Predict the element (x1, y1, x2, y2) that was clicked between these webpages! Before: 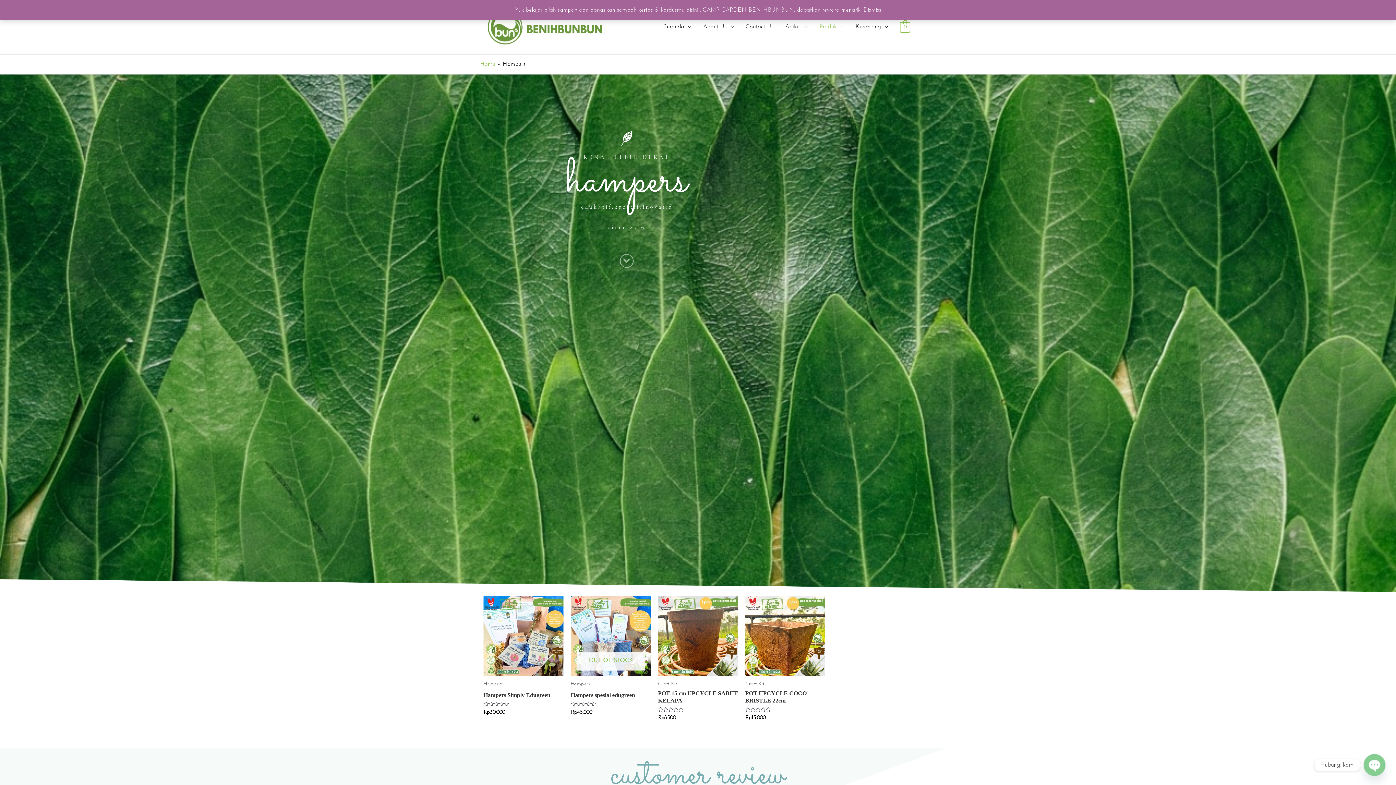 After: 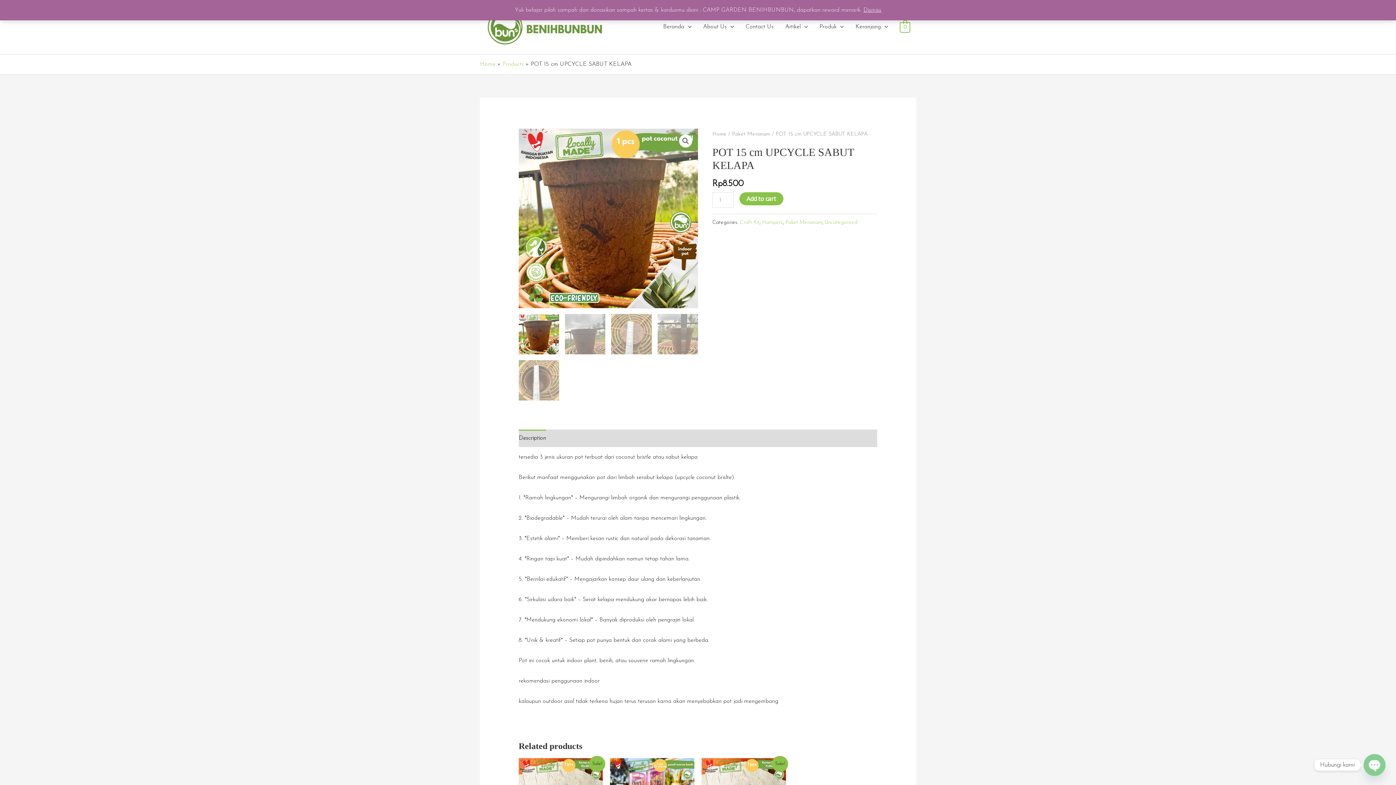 Action: bbox: (658, 596, 738, 676)